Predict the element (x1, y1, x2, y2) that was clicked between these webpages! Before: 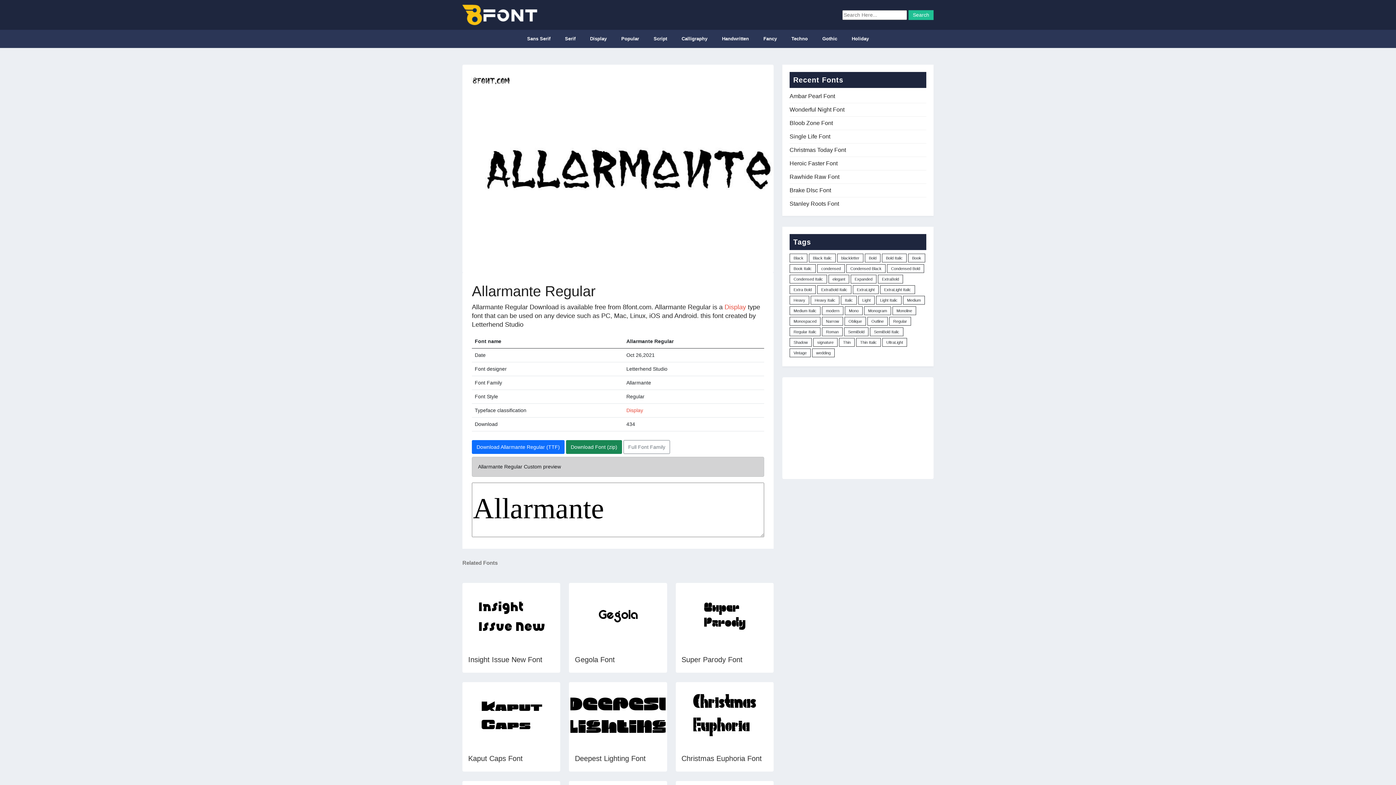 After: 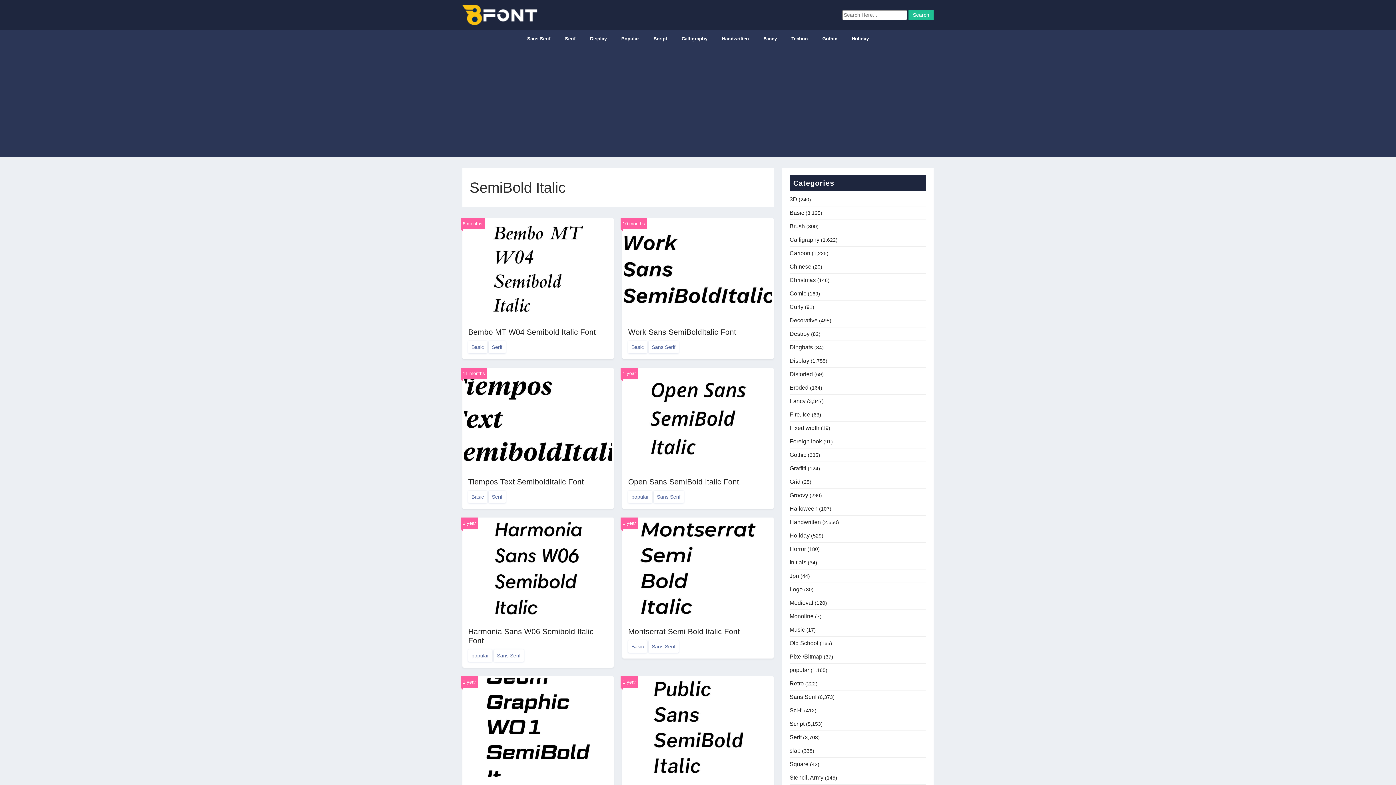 Action: bbox: (870, 327, 903, 336) label: SemiBold Italic (54 items)